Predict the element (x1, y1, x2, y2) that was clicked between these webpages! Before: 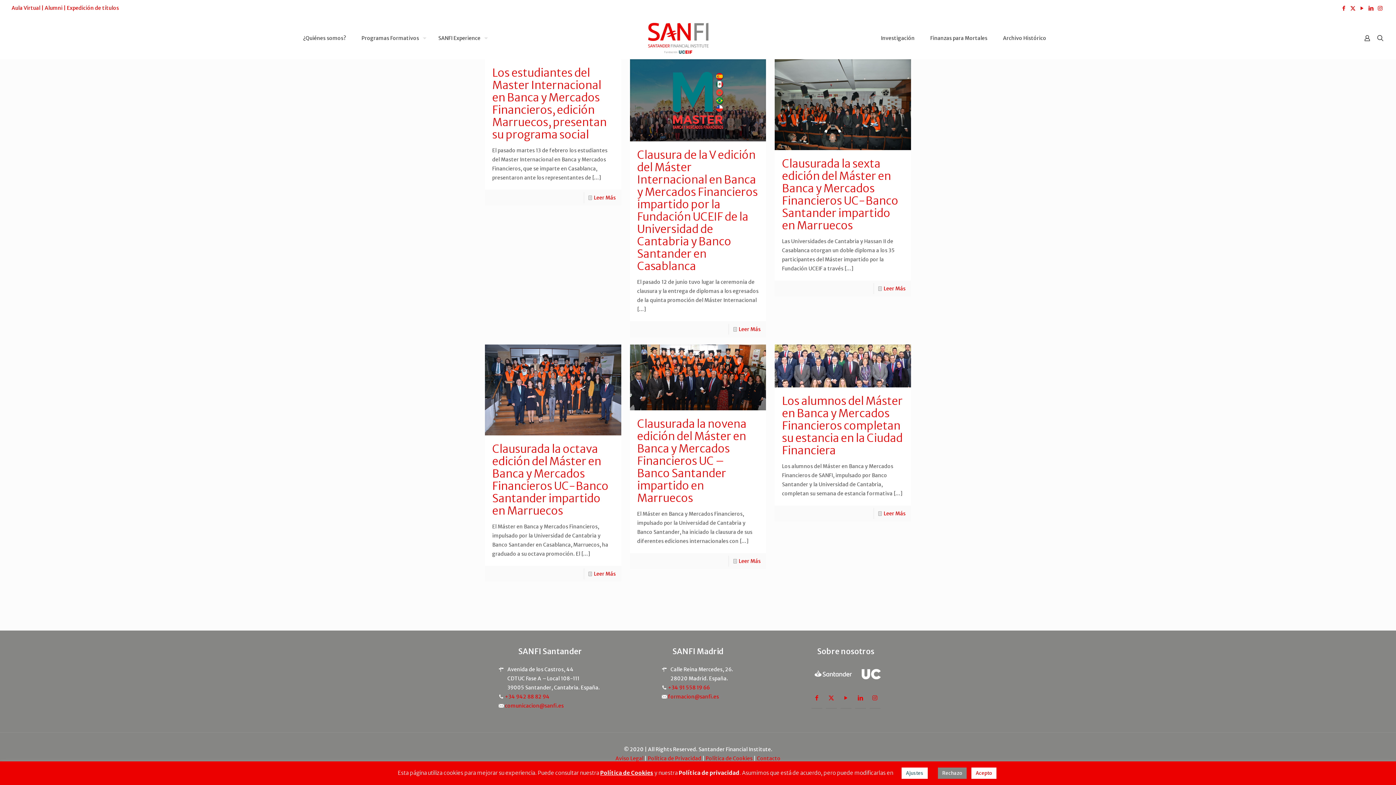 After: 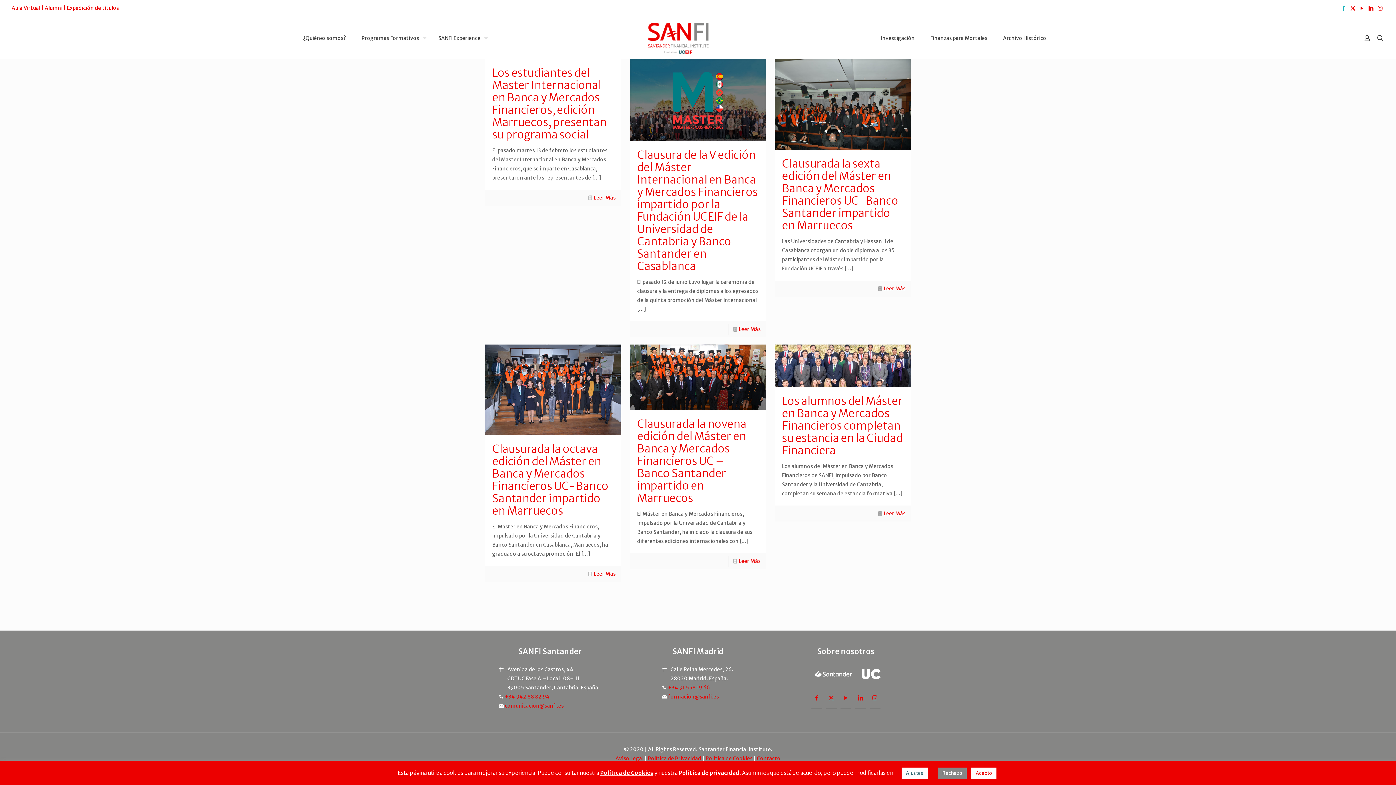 Action: label: Facebook icon bbox: (1341, 4, 1346, 11)